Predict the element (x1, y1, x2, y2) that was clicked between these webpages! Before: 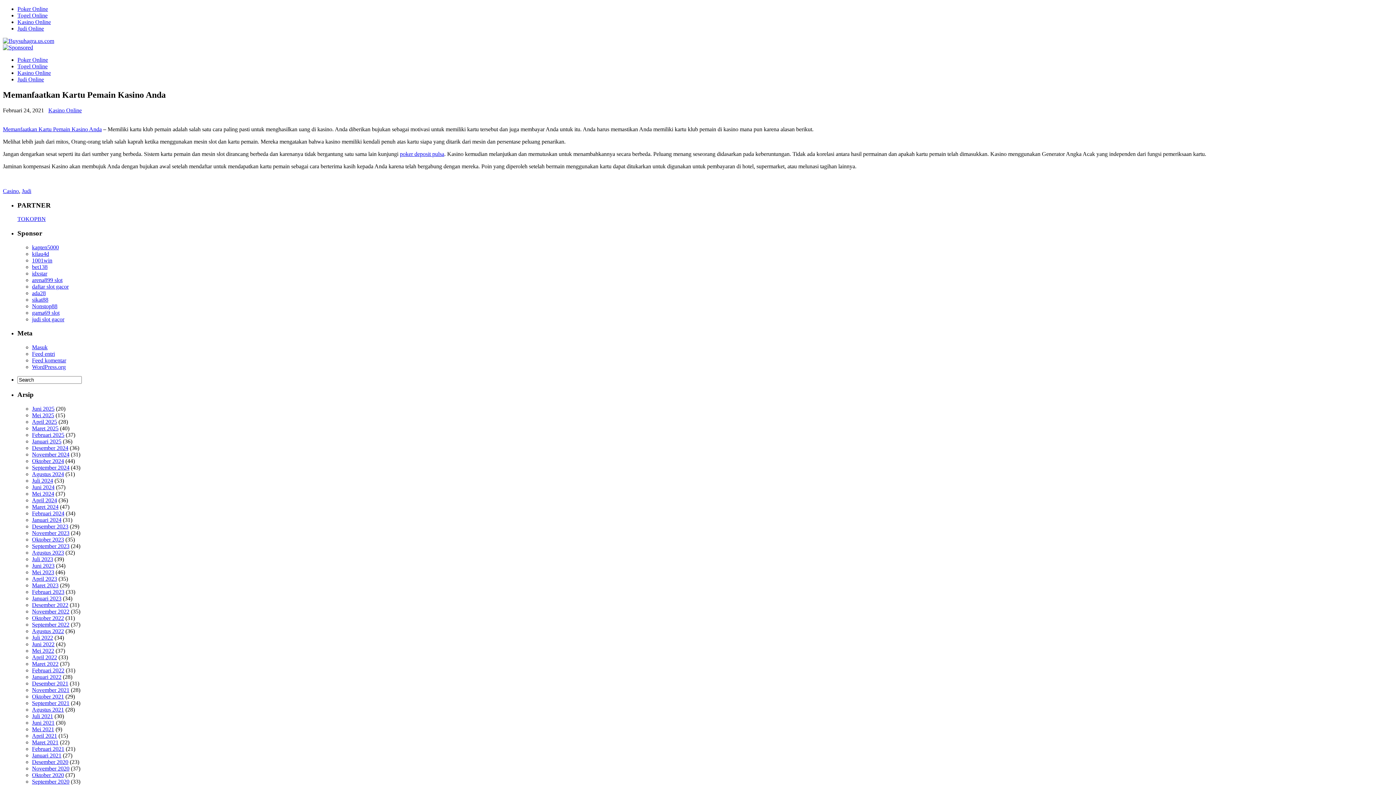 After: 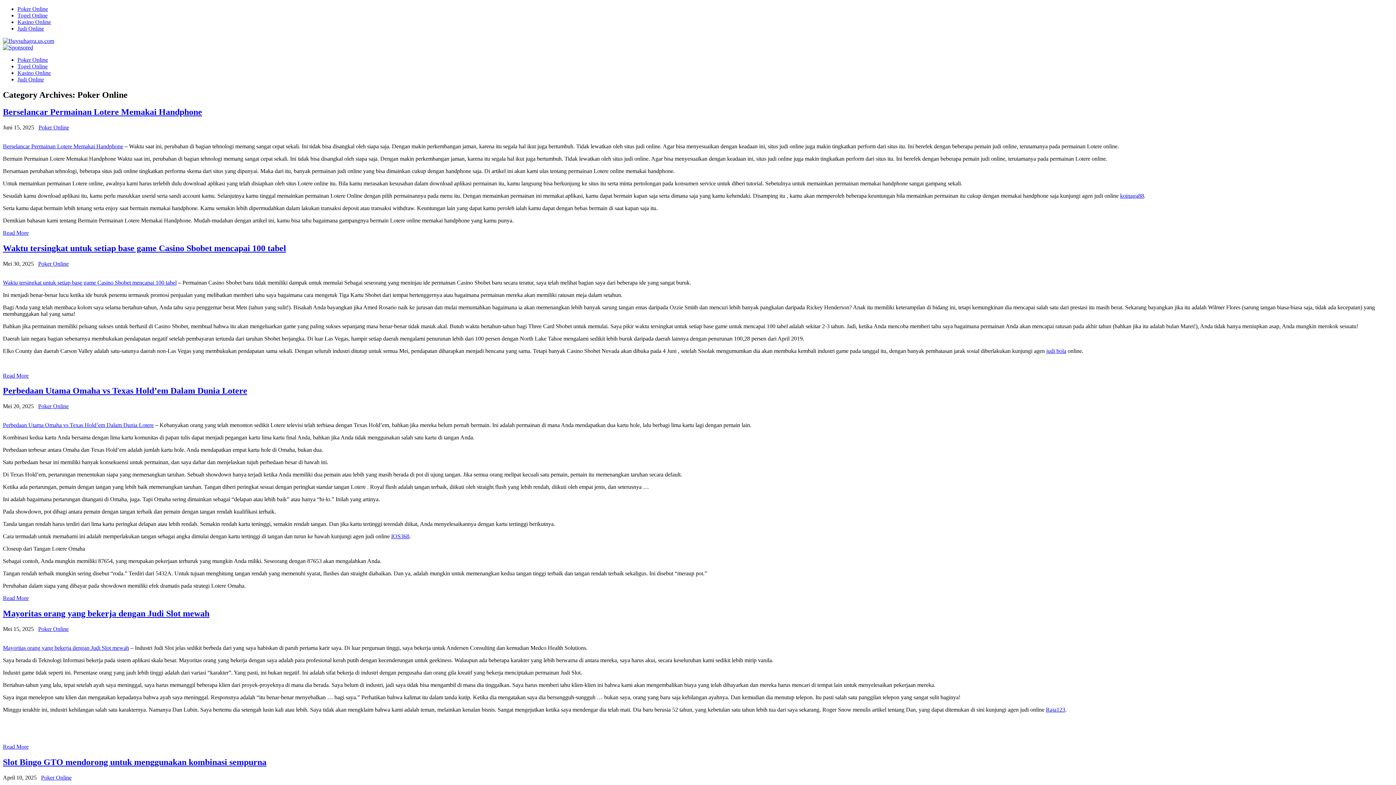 Action: label: Poker Online bbox: (17, 56, 48, 62)